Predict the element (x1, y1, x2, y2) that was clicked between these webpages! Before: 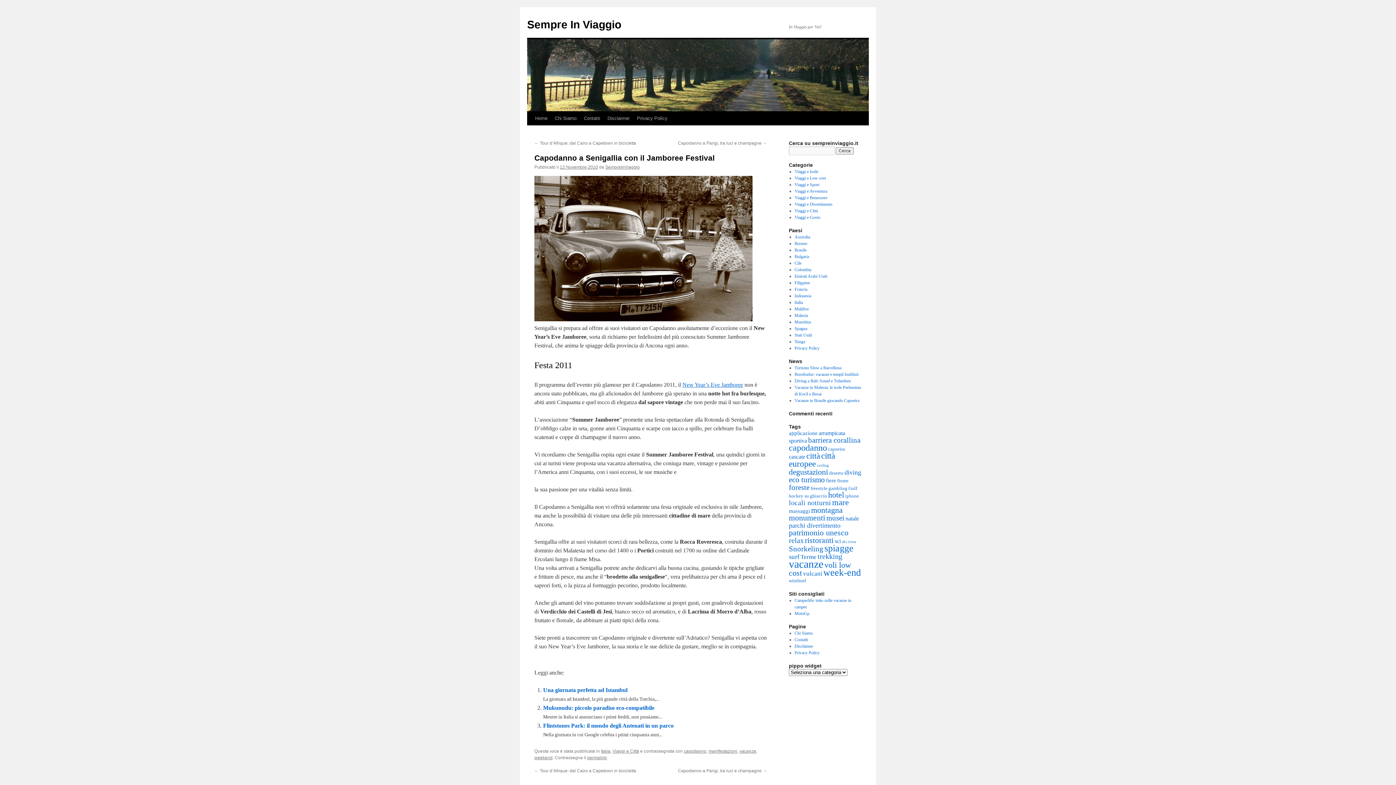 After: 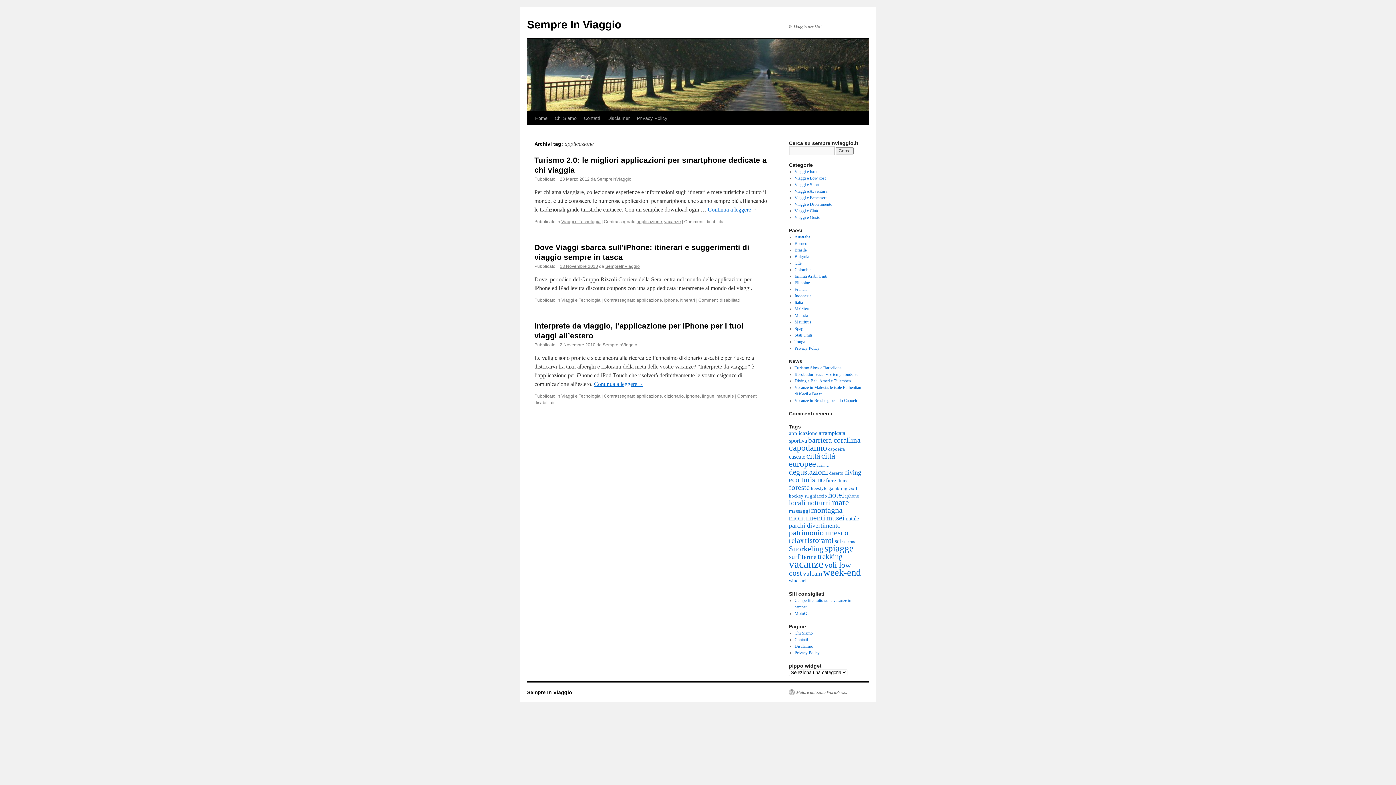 Action: bbox: (789, 430, 817, 436) label: applicazione (3 elementi)